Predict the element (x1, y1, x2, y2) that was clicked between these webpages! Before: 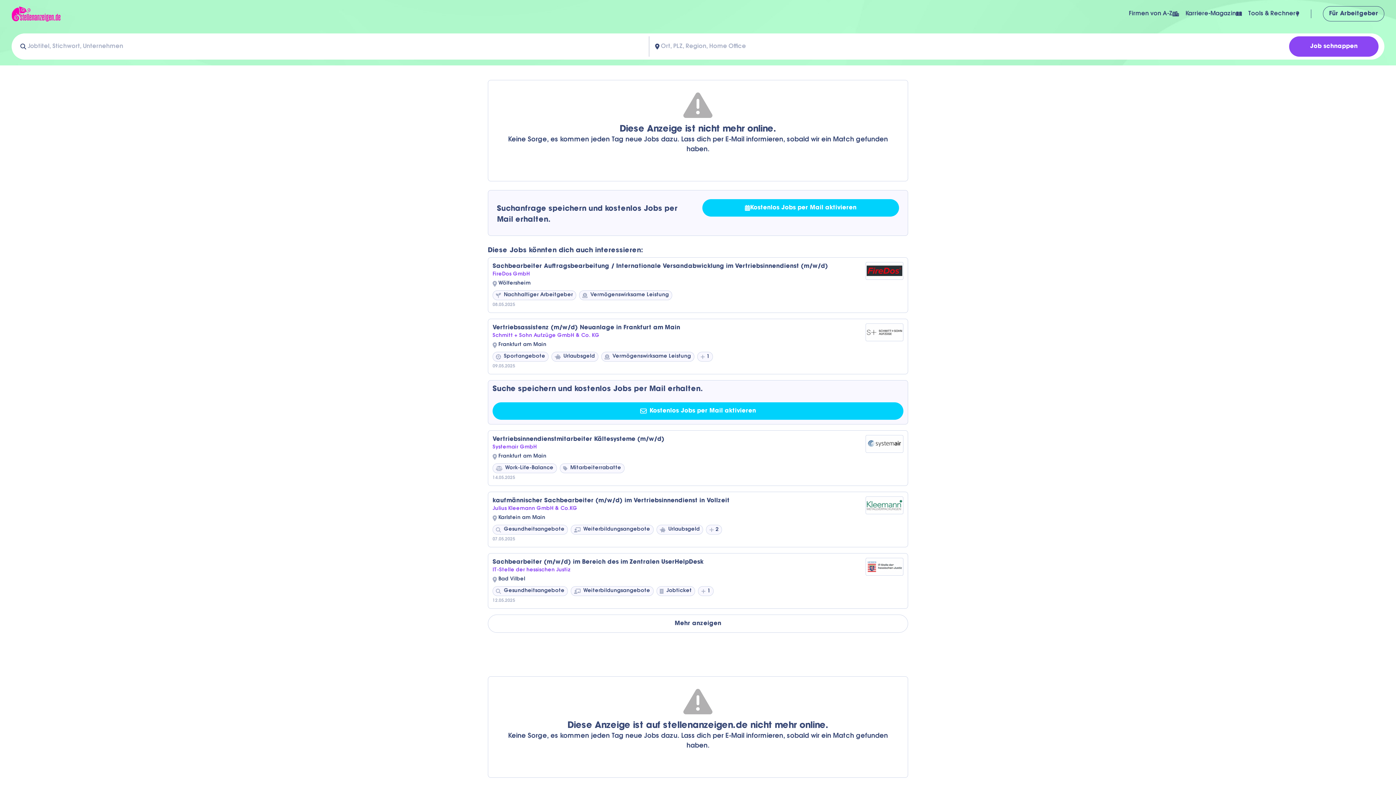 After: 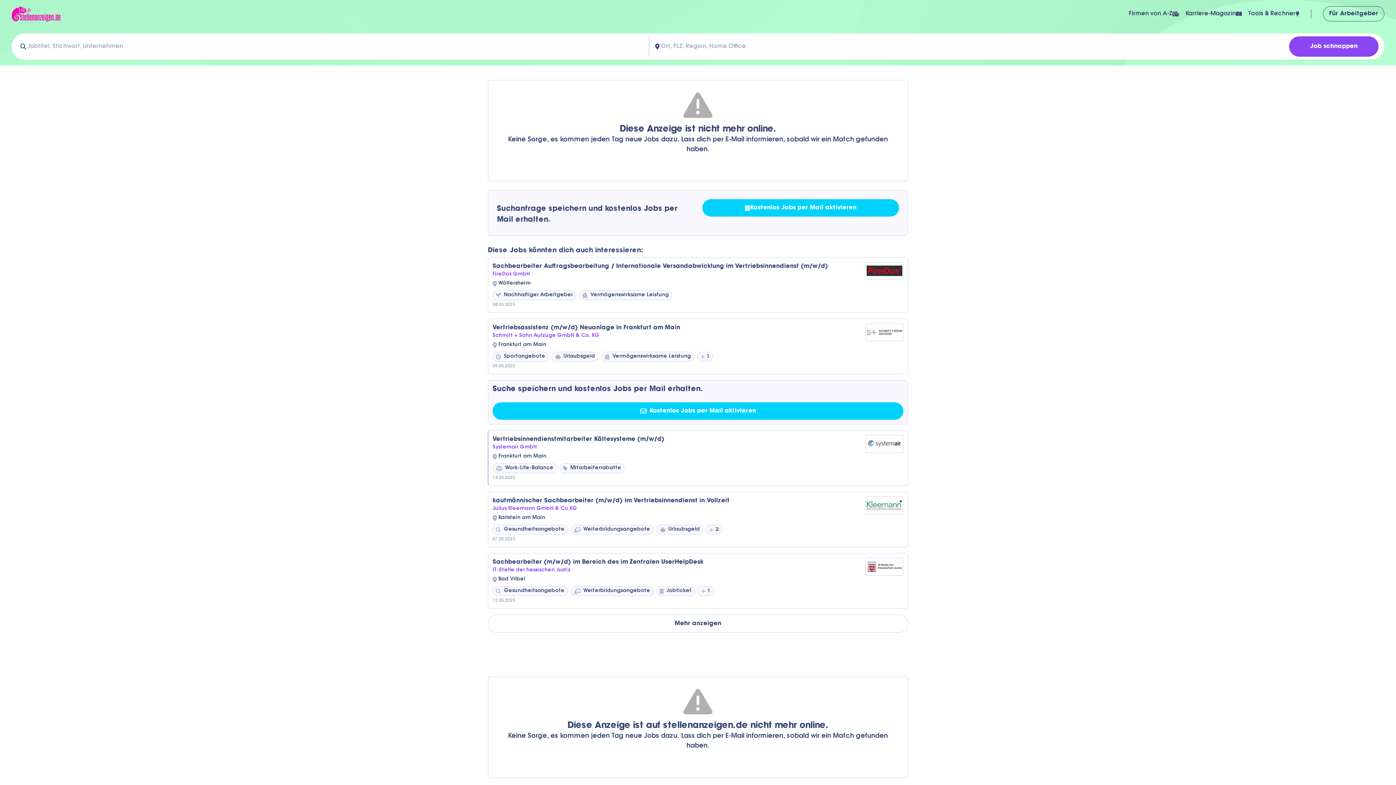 Action: bbox: (492, 435, 854, 444) label: Vertriebsinnendienstmitarbeiter Kältesysteme (m/w/d)